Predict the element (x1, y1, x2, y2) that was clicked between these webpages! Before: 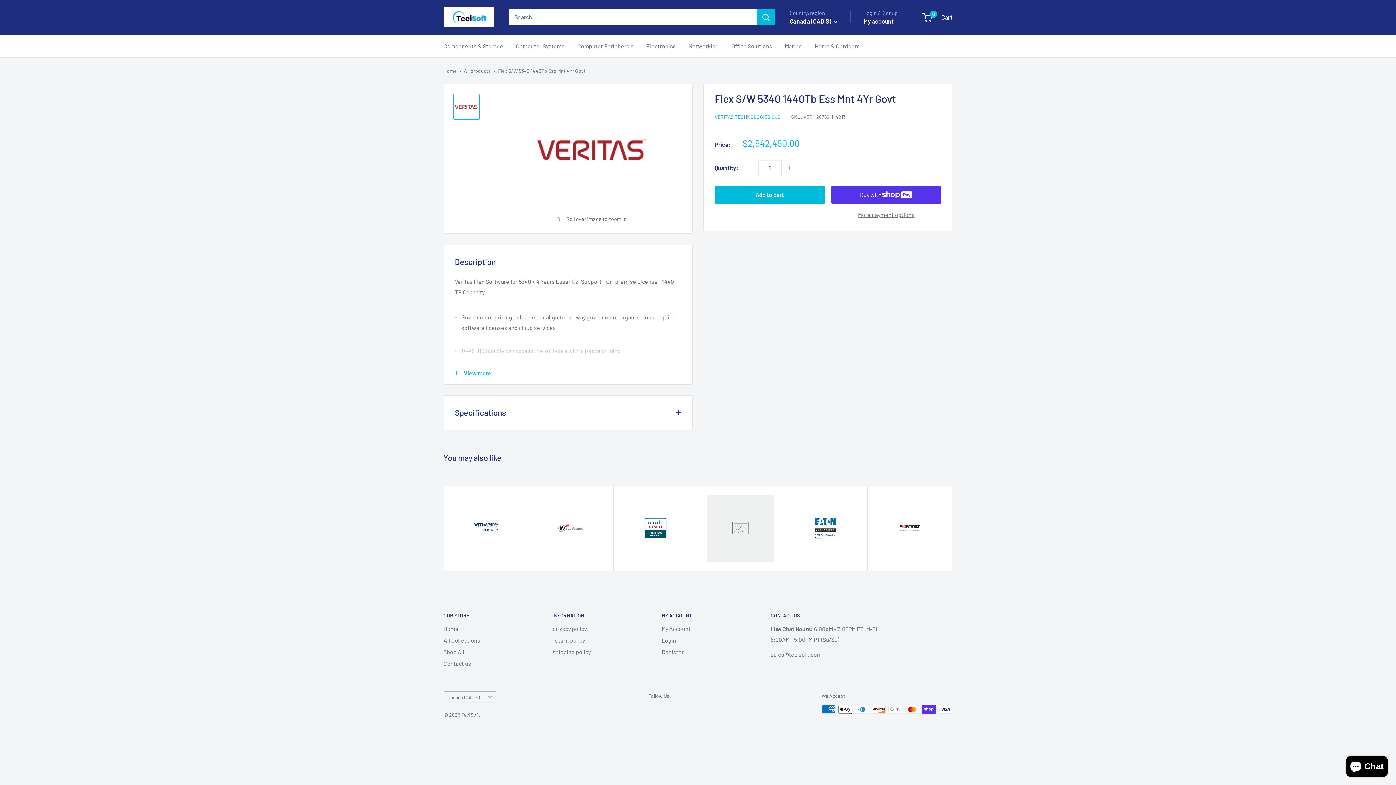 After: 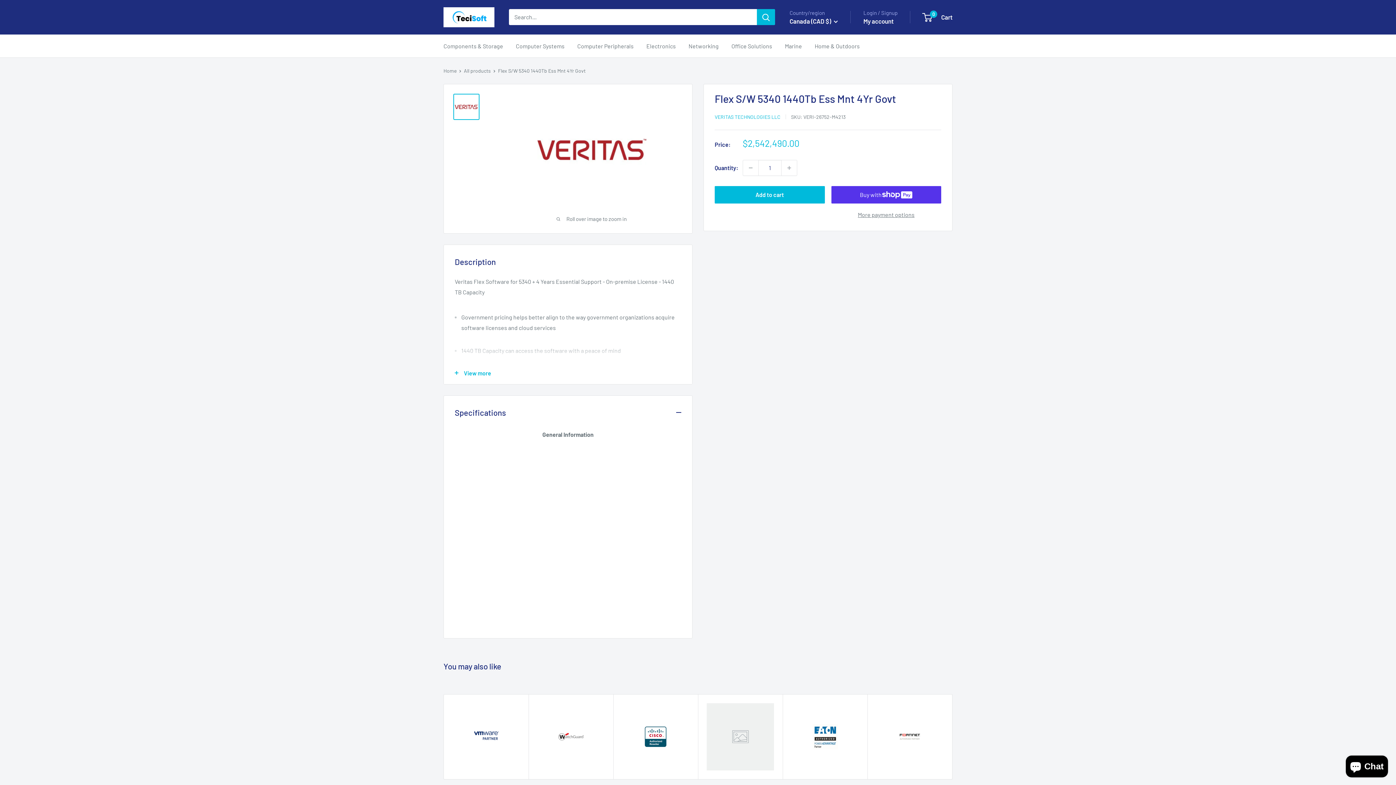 Action: bbox: (444, 395, 692, 429) label: Specifications